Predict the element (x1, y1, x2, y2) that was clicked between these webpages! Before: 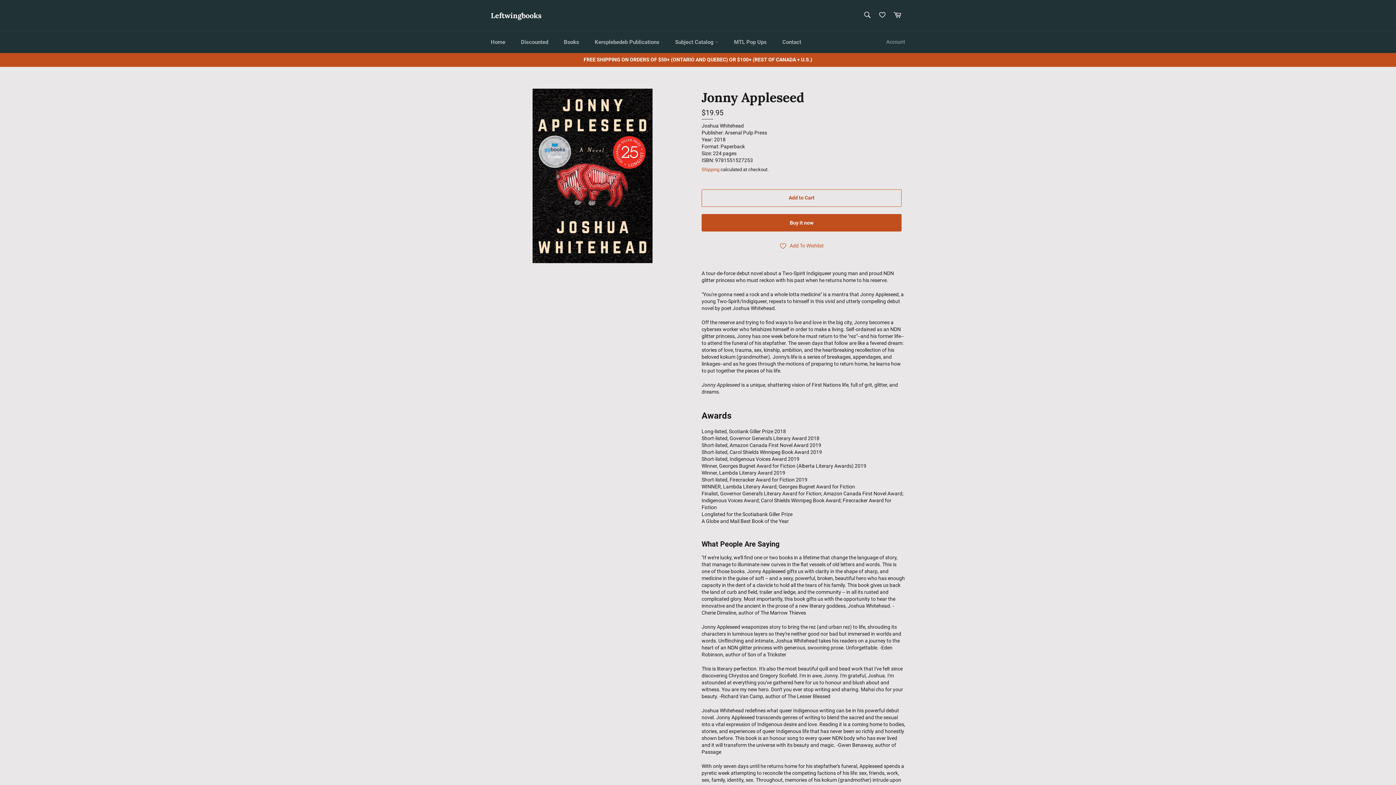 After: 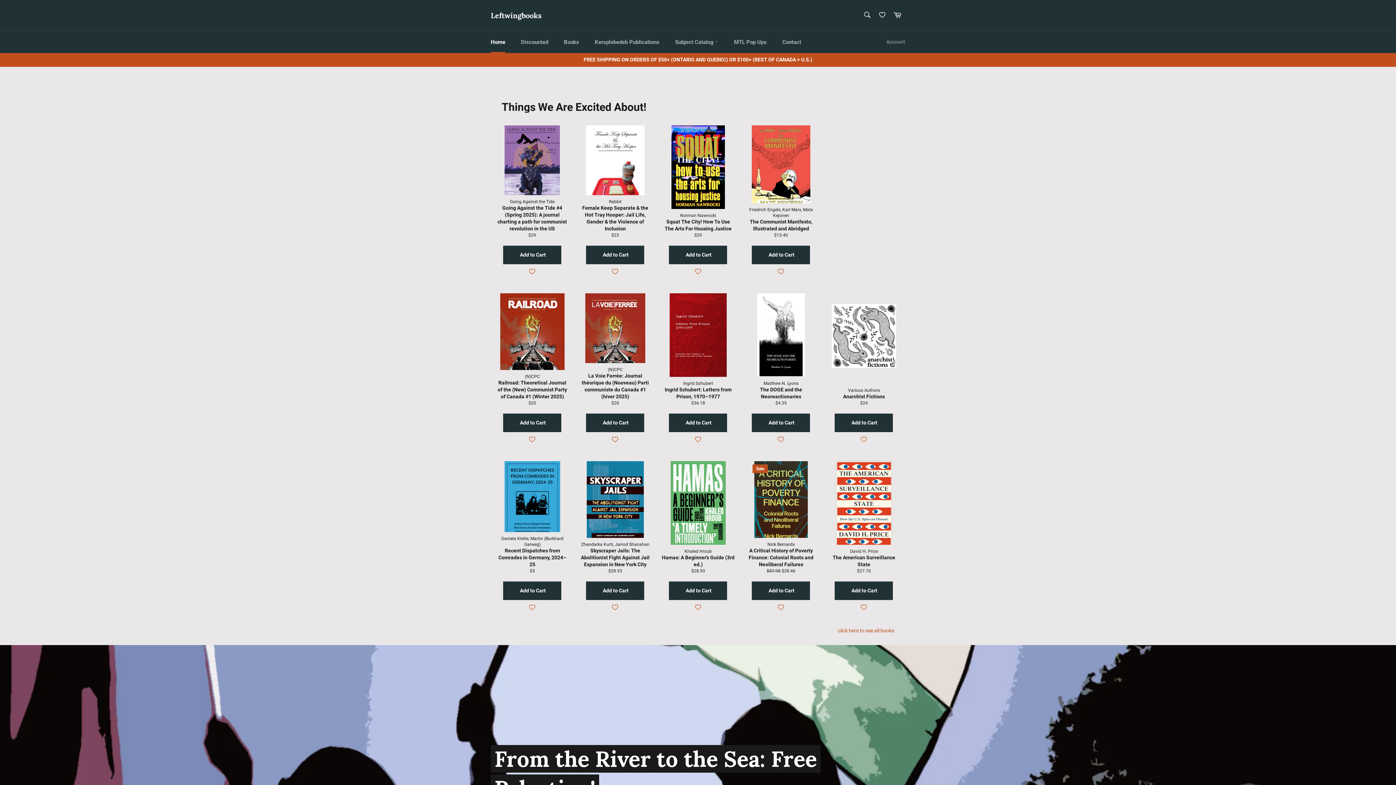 Action: bbox: (483, 31, 512, 53) label: Home